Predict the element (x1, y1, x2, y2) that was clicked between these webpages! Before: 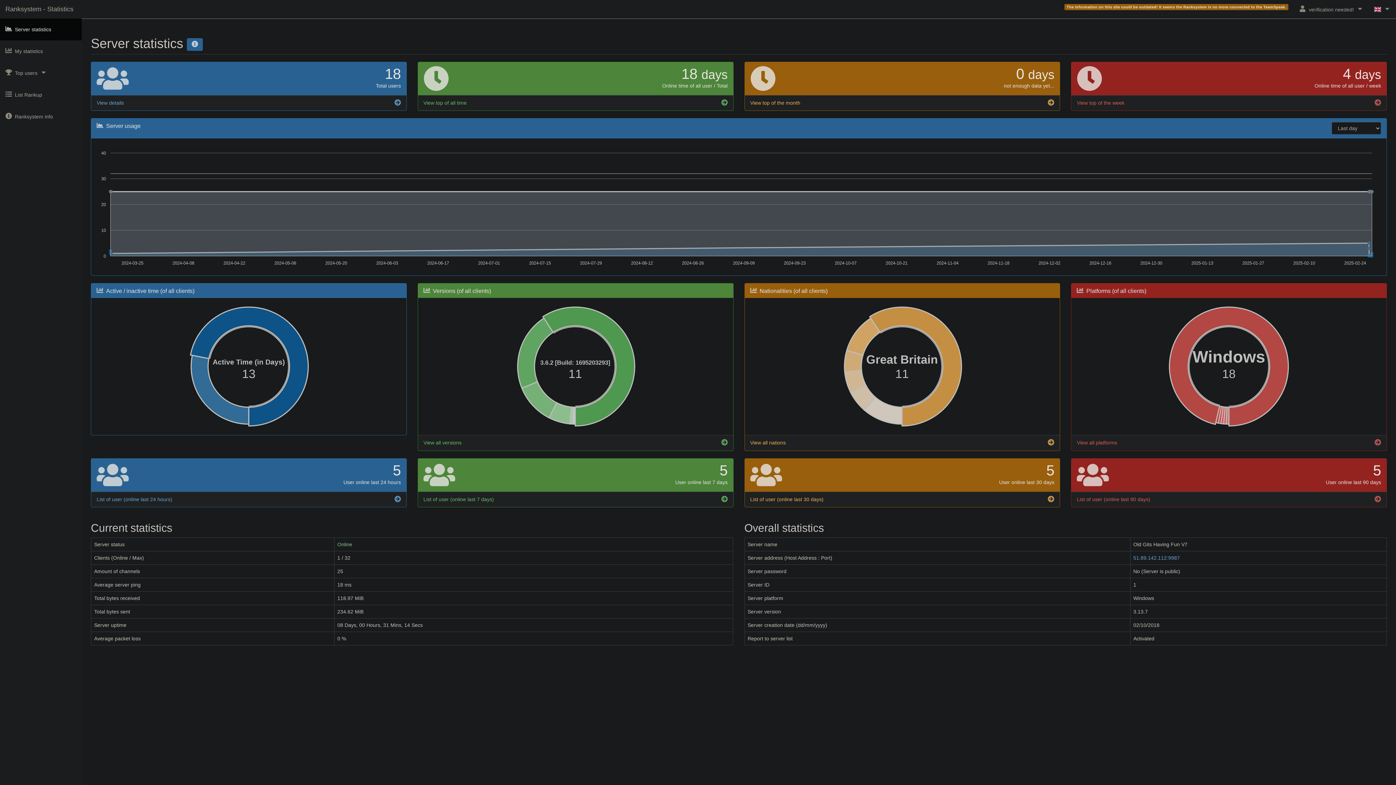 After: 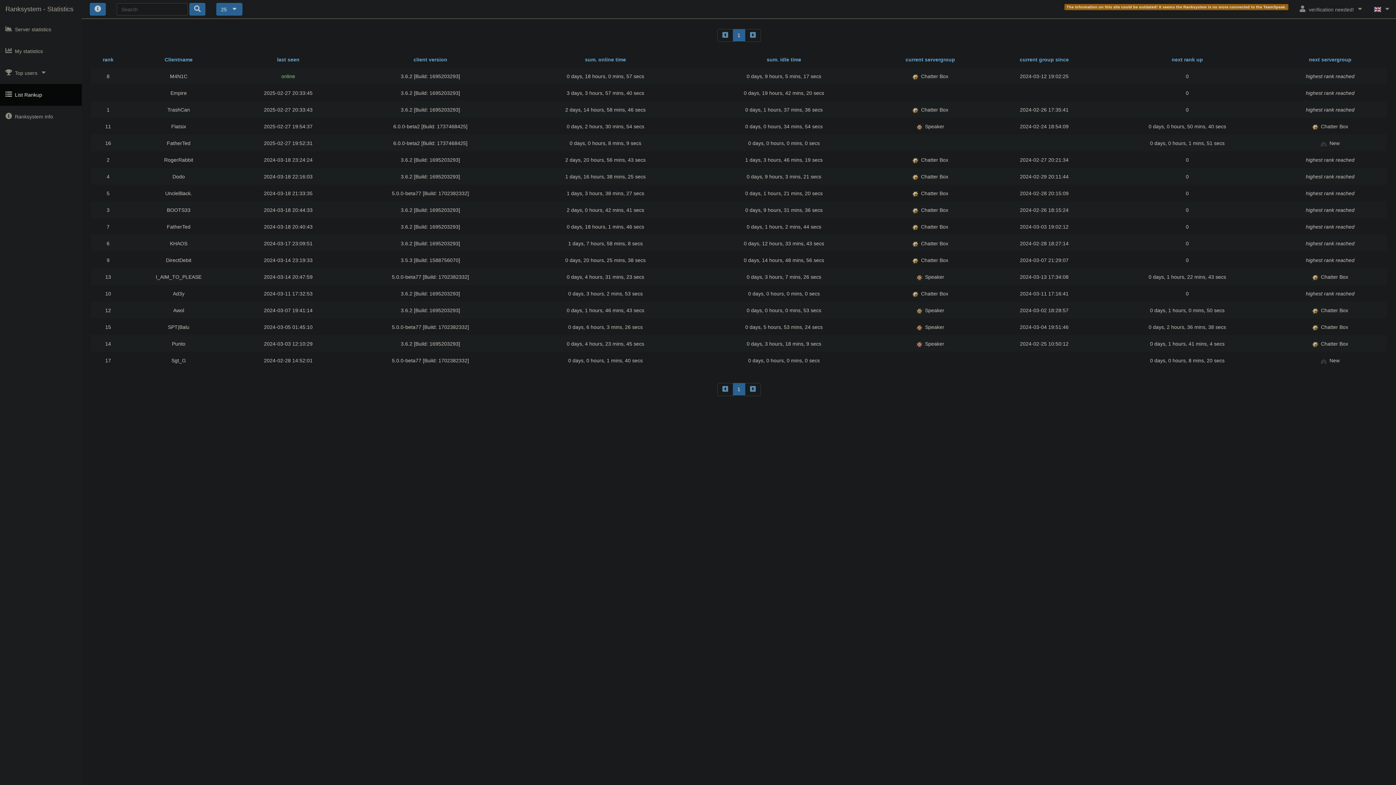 Action: bbox: (0, 84, 81, 105) label: List Rankup